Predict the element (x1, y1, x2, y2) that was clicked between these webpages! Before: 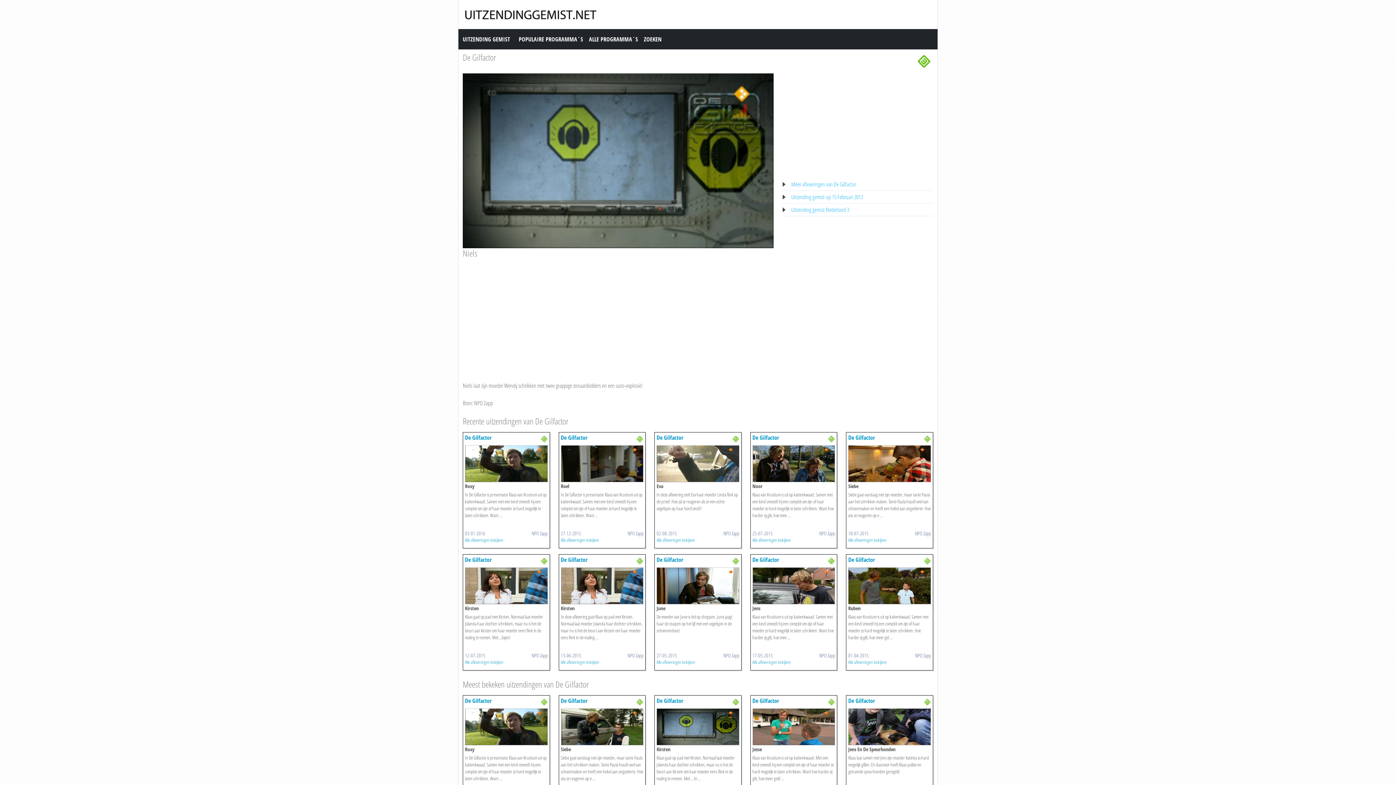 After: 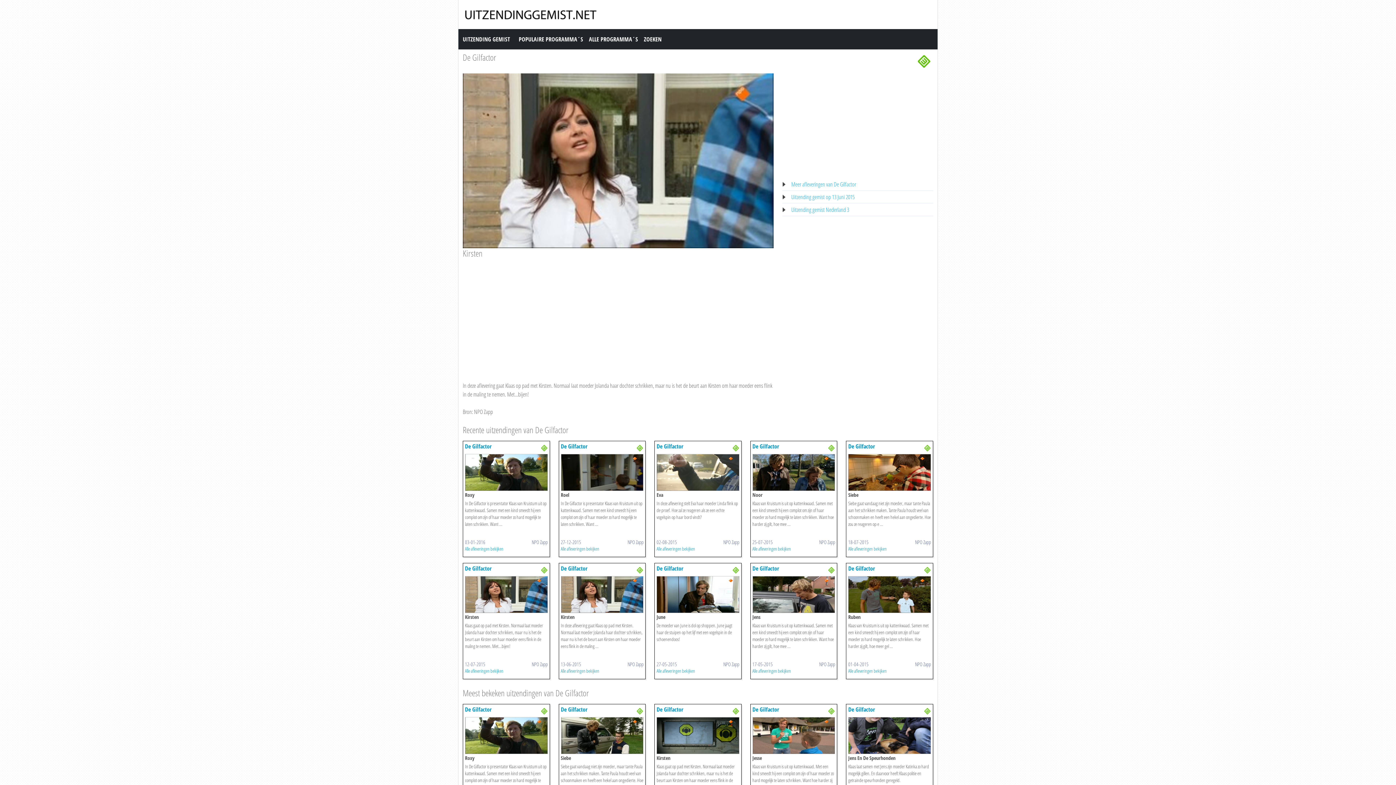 Action: label: De Gilfactor bbox: (560, 555, 587, 563)